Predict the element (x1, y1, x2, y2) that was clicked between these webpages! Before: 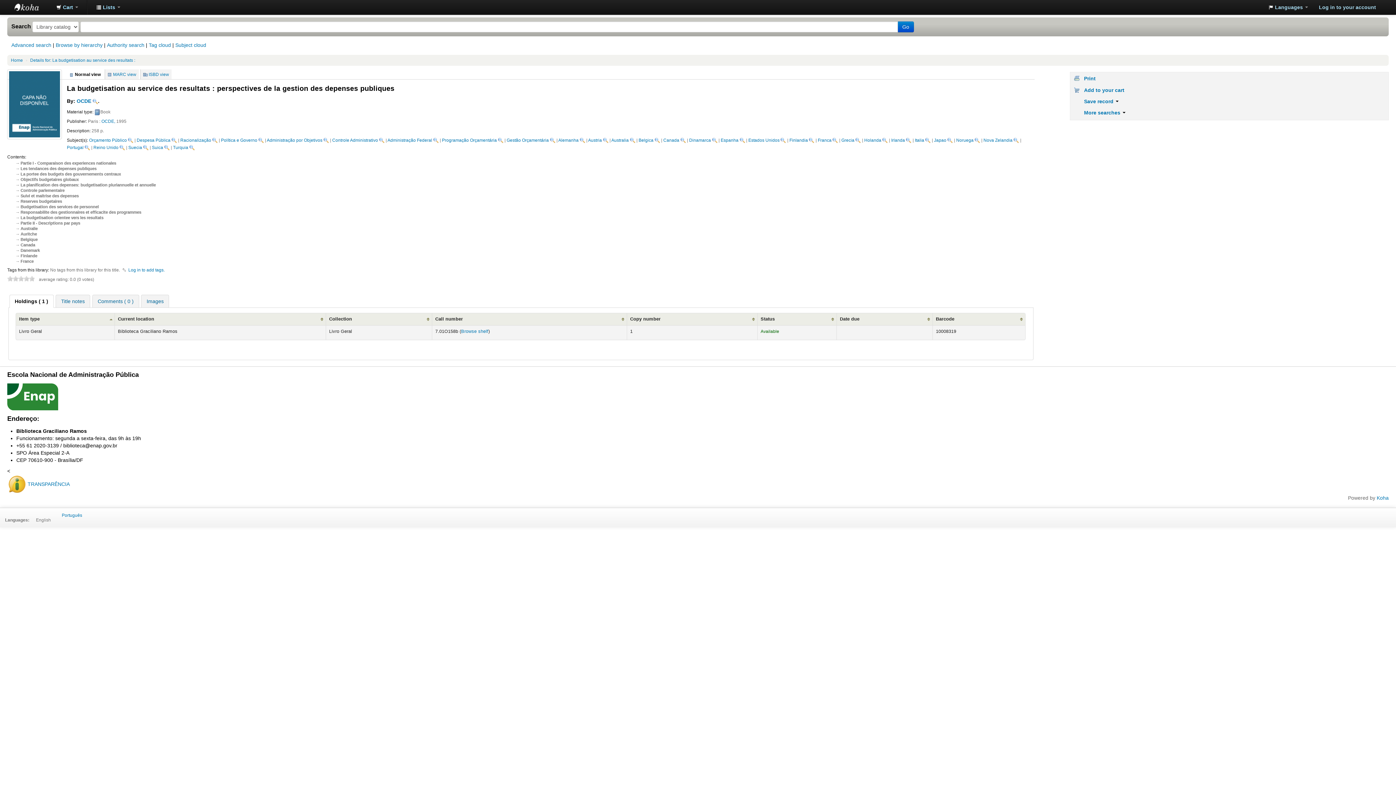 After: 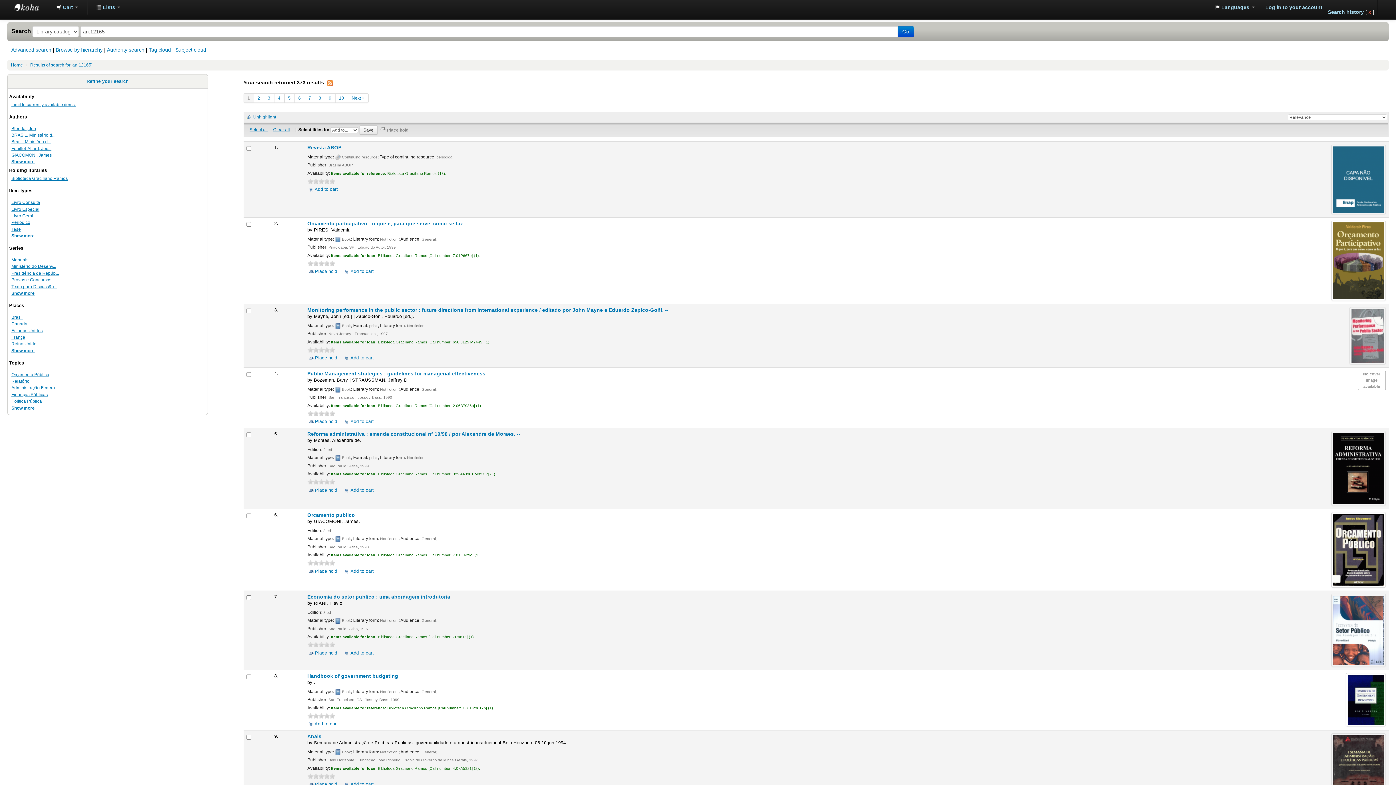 Action: label: Orçamento Público bbox: (89, 137, 126, 142)